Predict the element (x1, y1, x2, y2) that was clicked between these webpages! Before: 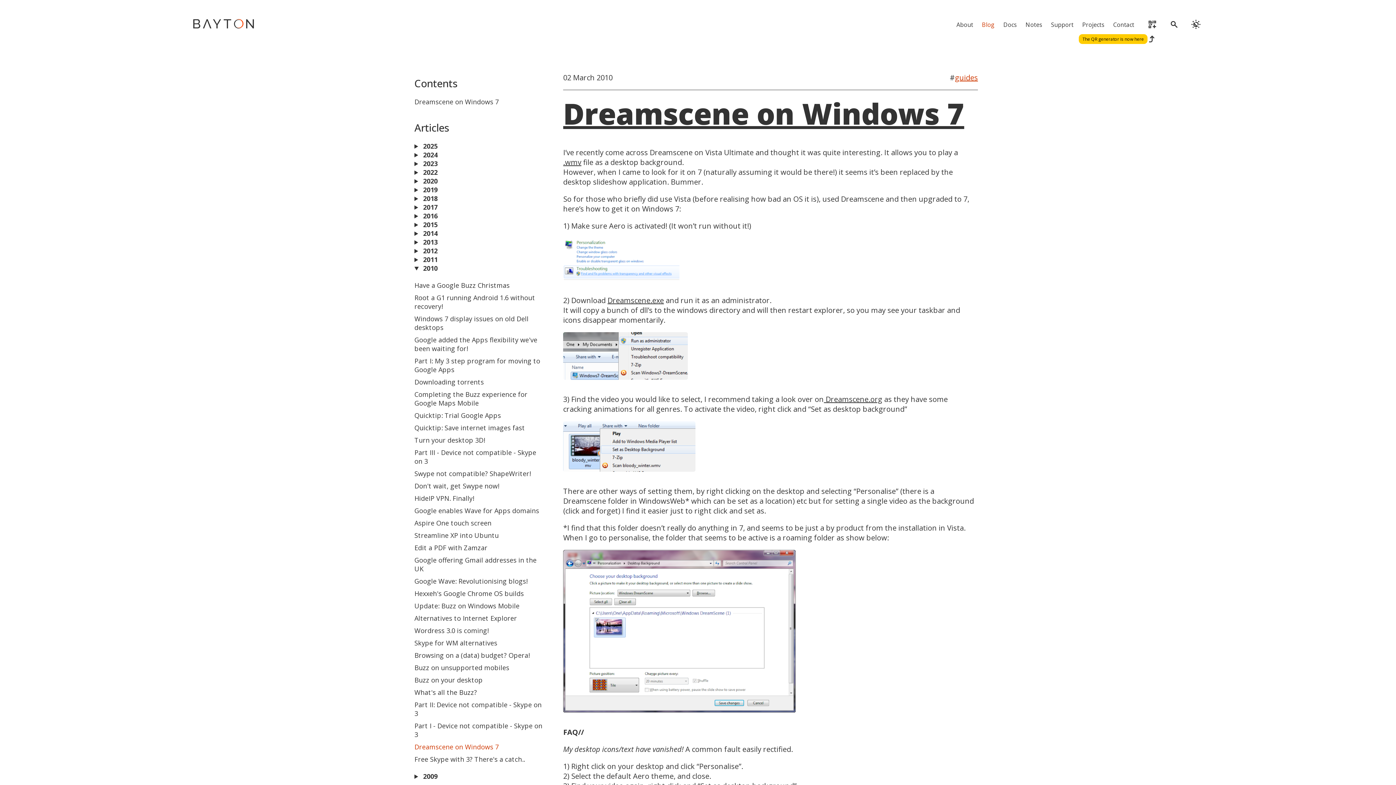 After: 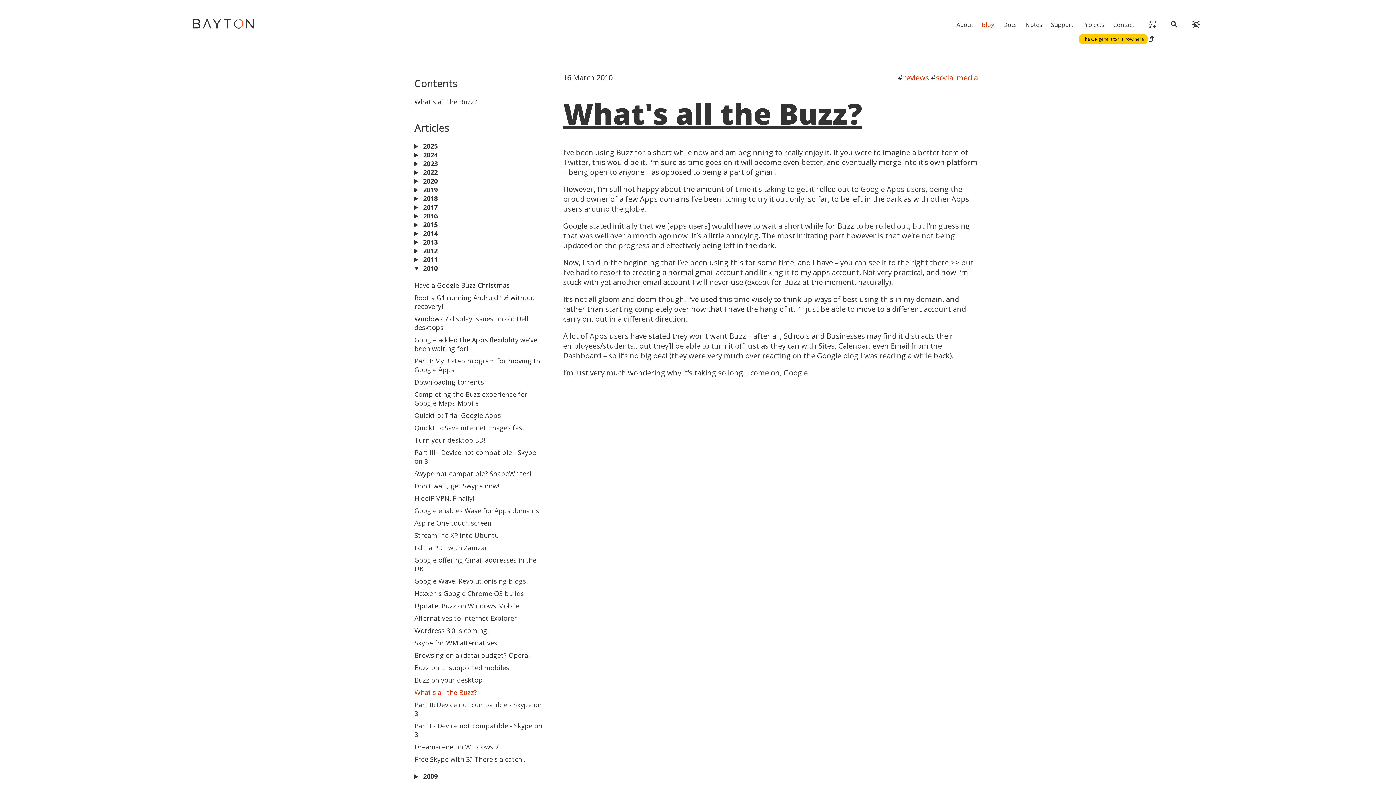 Action: bbox: (414, 688, 477, 697) label: What's all the Buzz?